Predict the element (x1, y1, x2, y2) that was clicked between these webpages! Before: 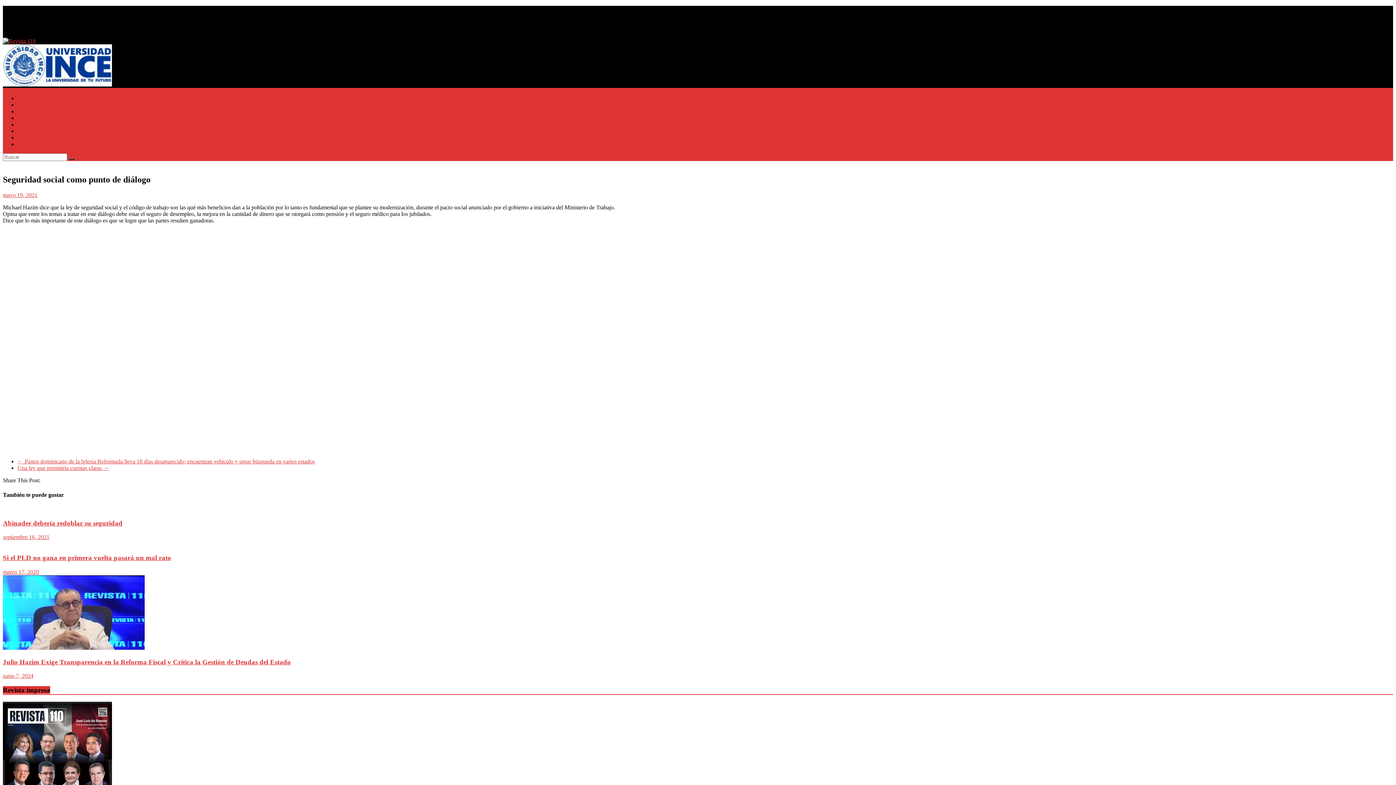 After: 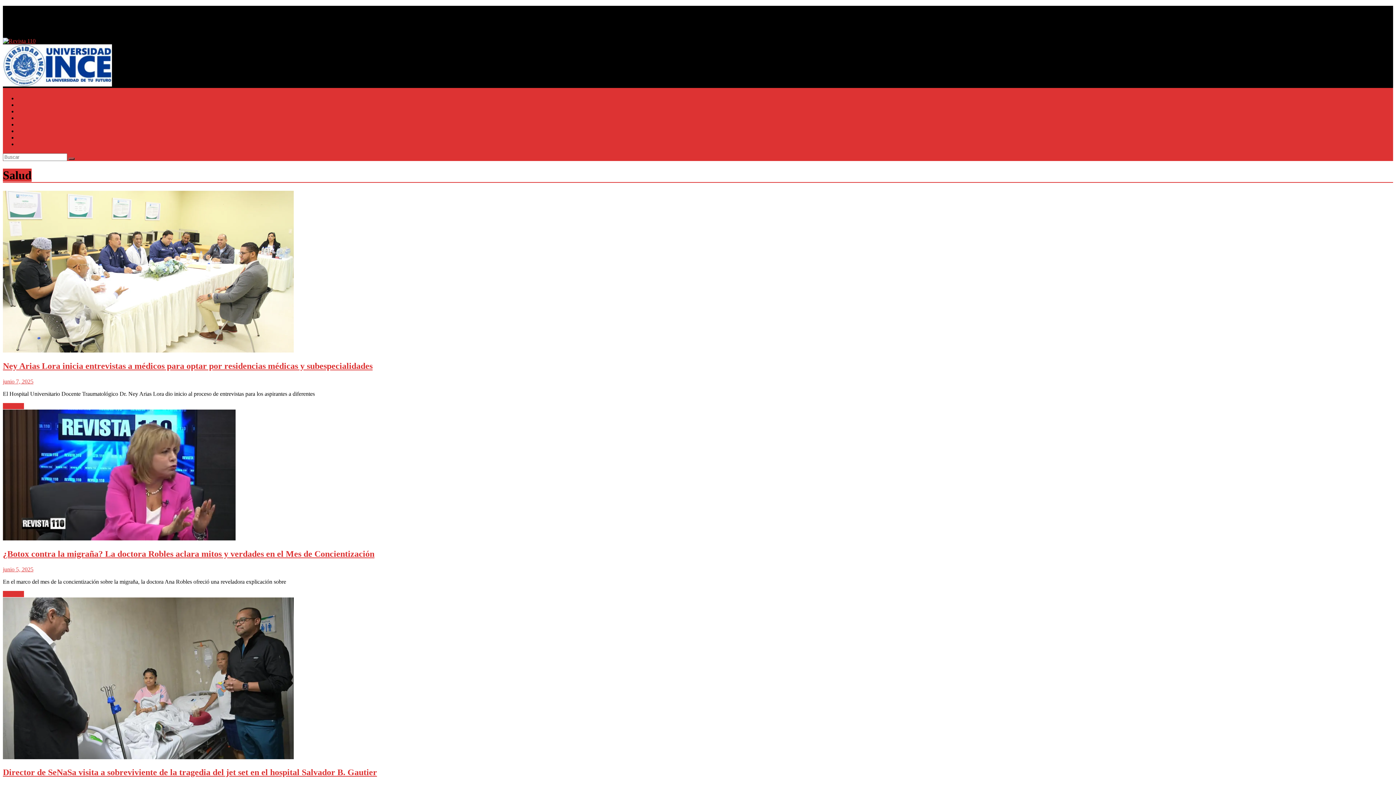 Action: label: Salud bbox: (17, 134, 30, 140)